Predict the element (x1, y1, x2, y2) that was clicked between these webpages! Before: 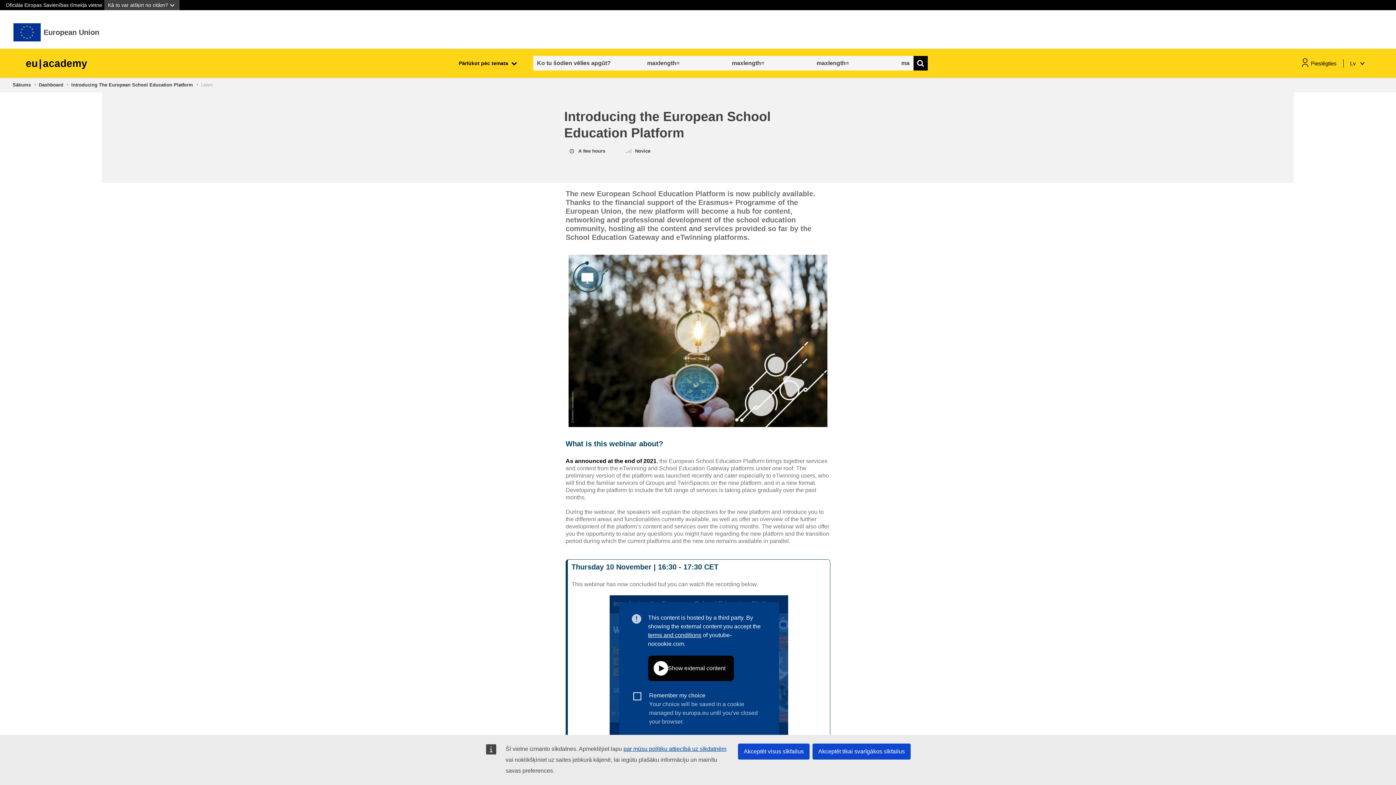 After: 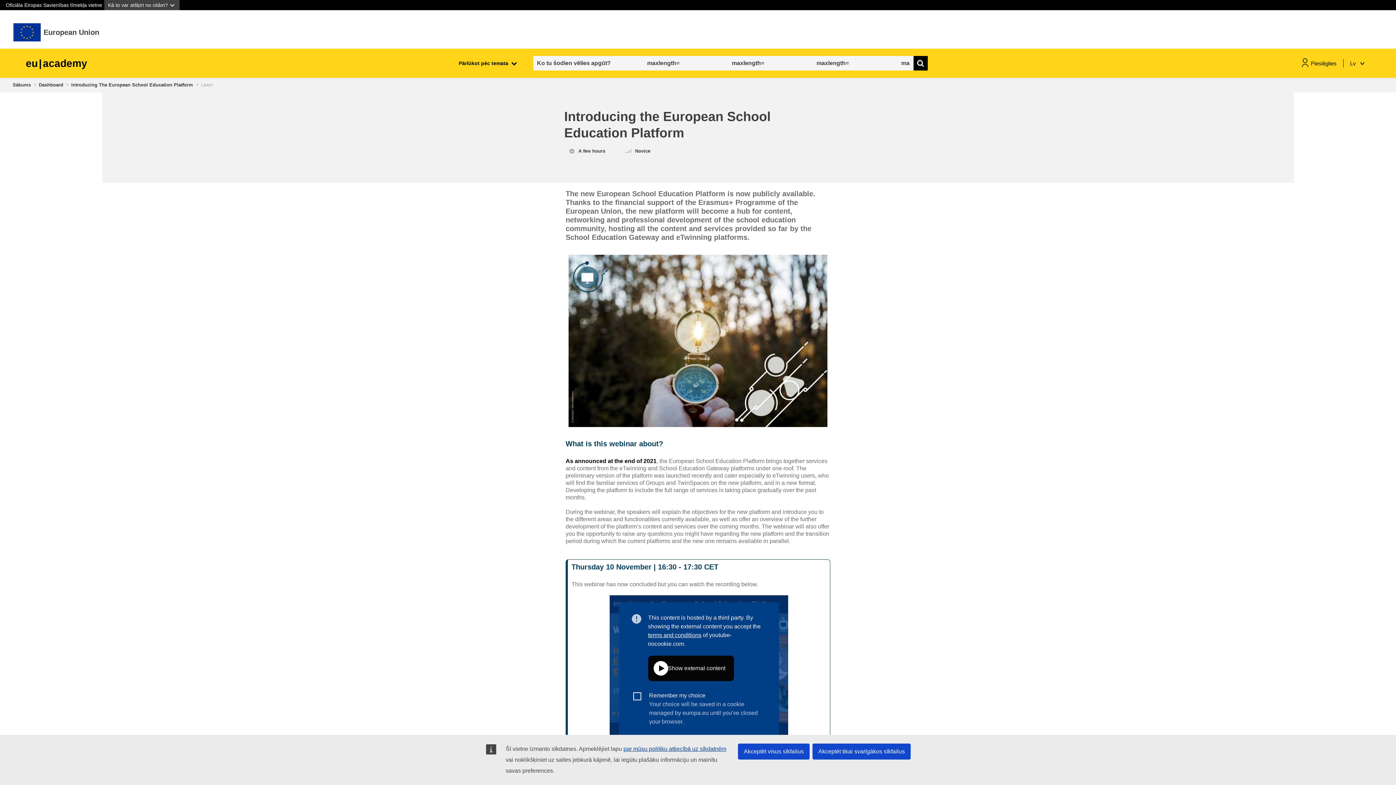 Action: label: Introducing The European School Education Platform bbox: (71, 82, 198, 87)